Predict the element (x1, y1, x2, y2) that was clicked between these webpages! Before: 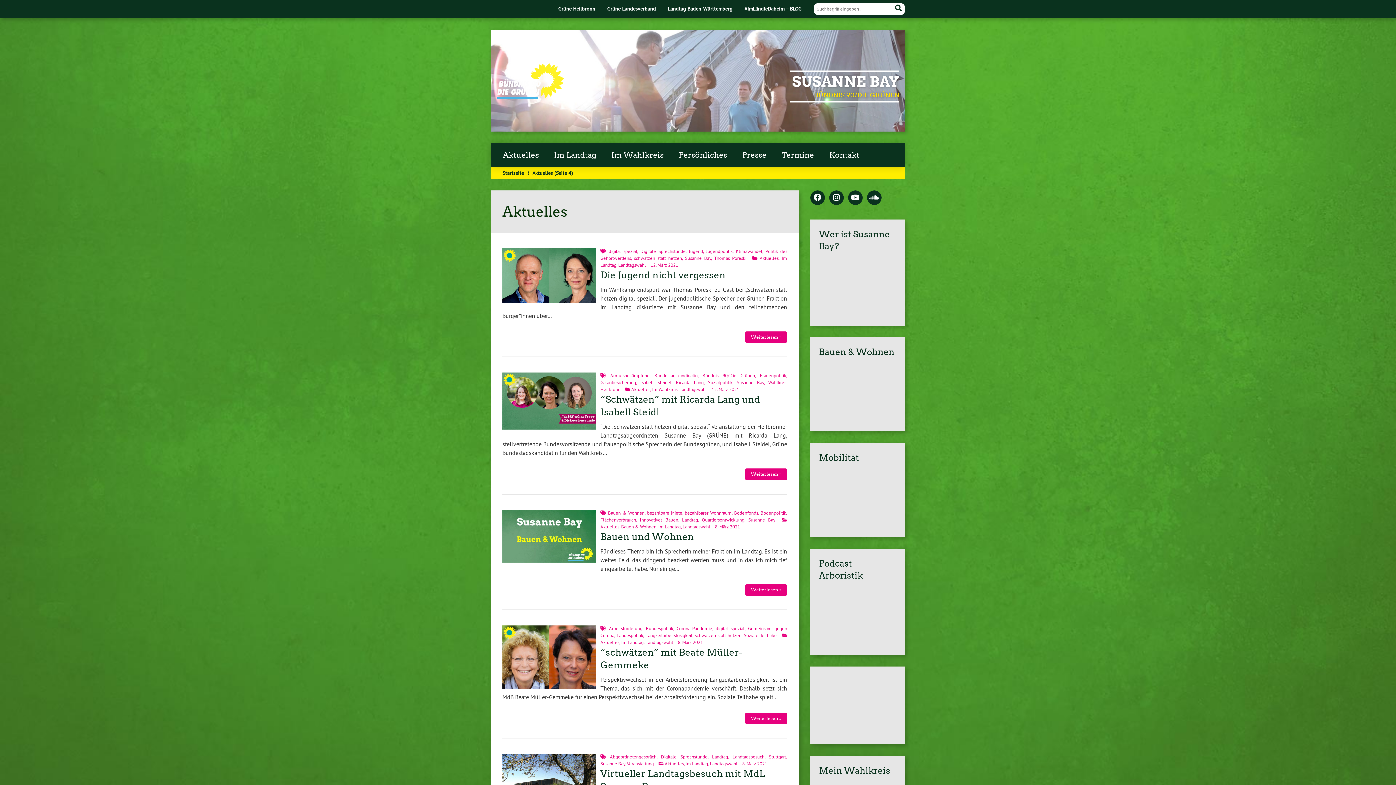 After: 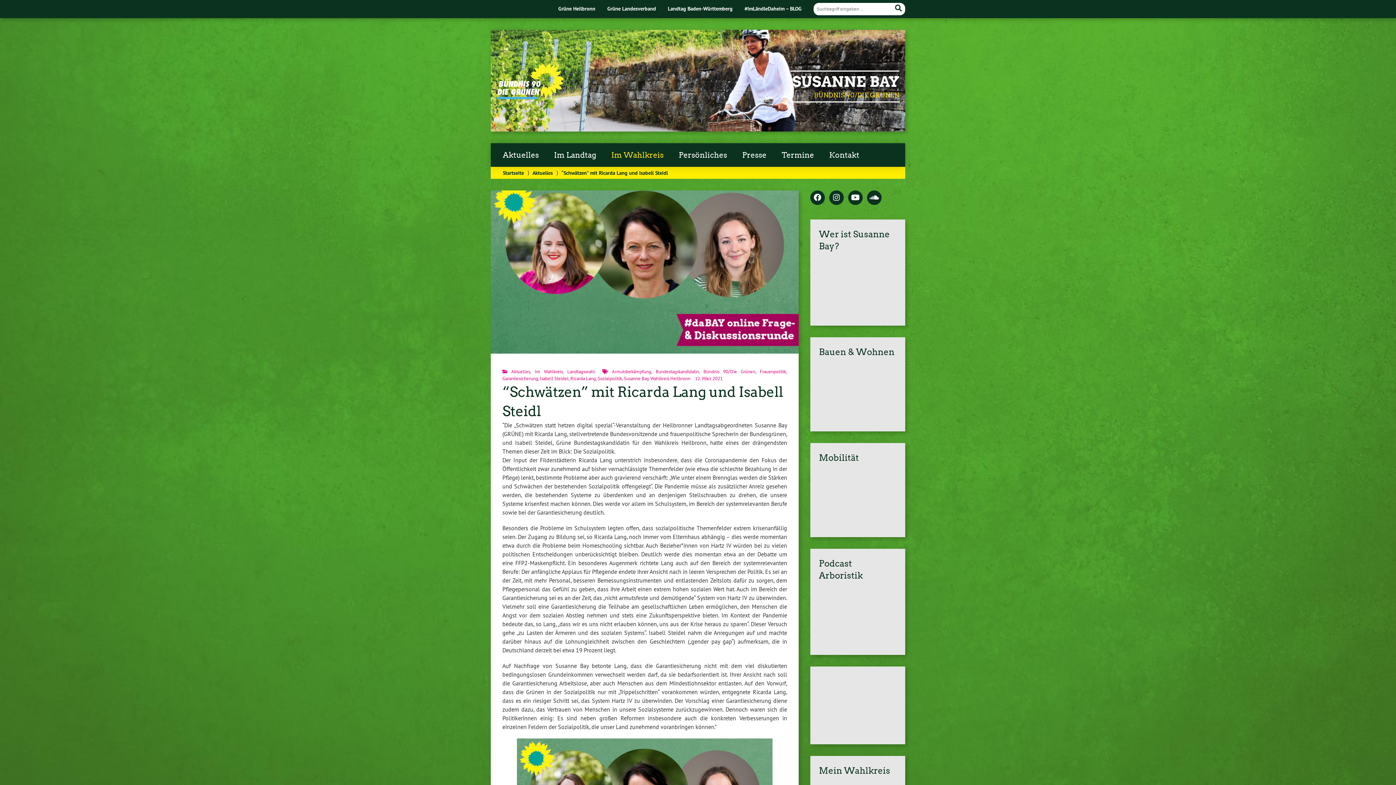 Action: bbox: (745, 468, 787, 480) label: Weiterlesen »